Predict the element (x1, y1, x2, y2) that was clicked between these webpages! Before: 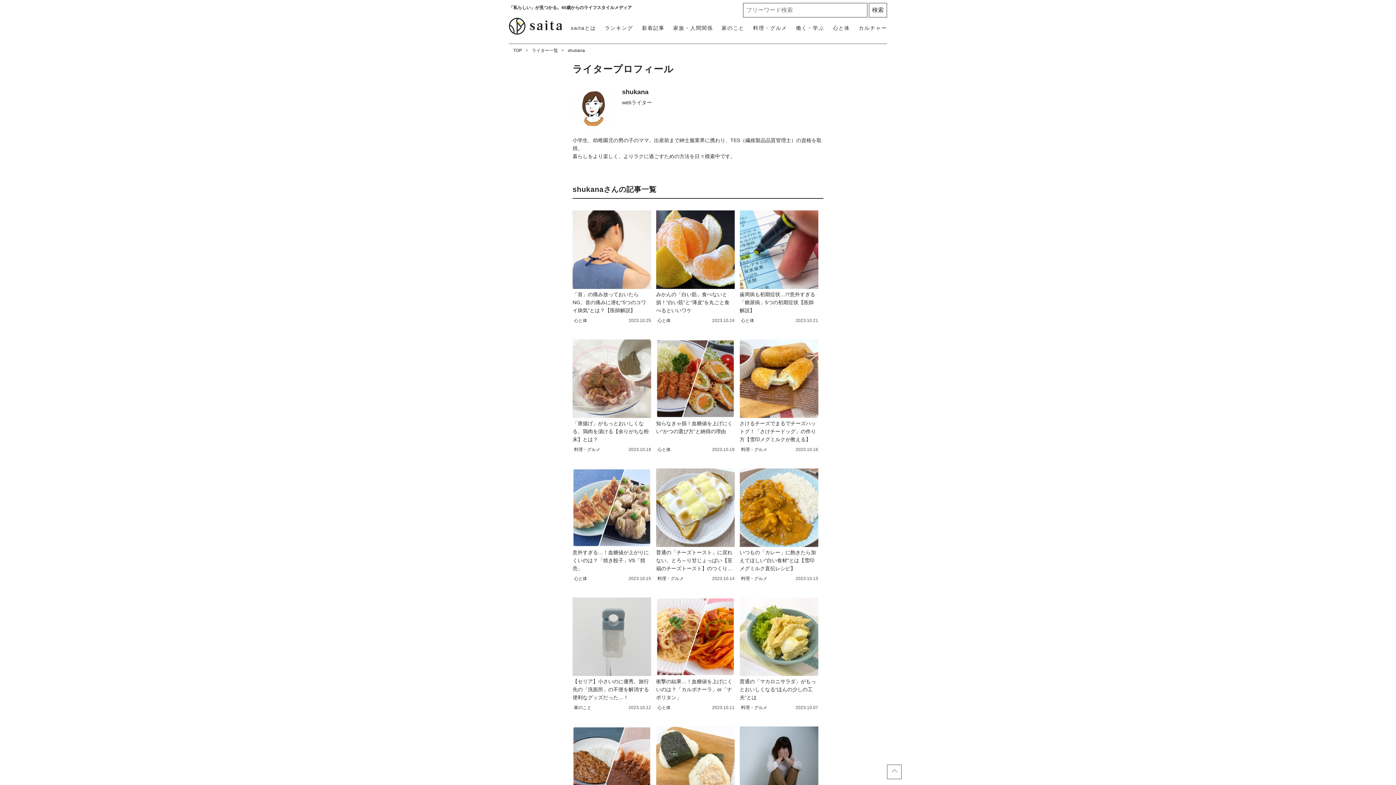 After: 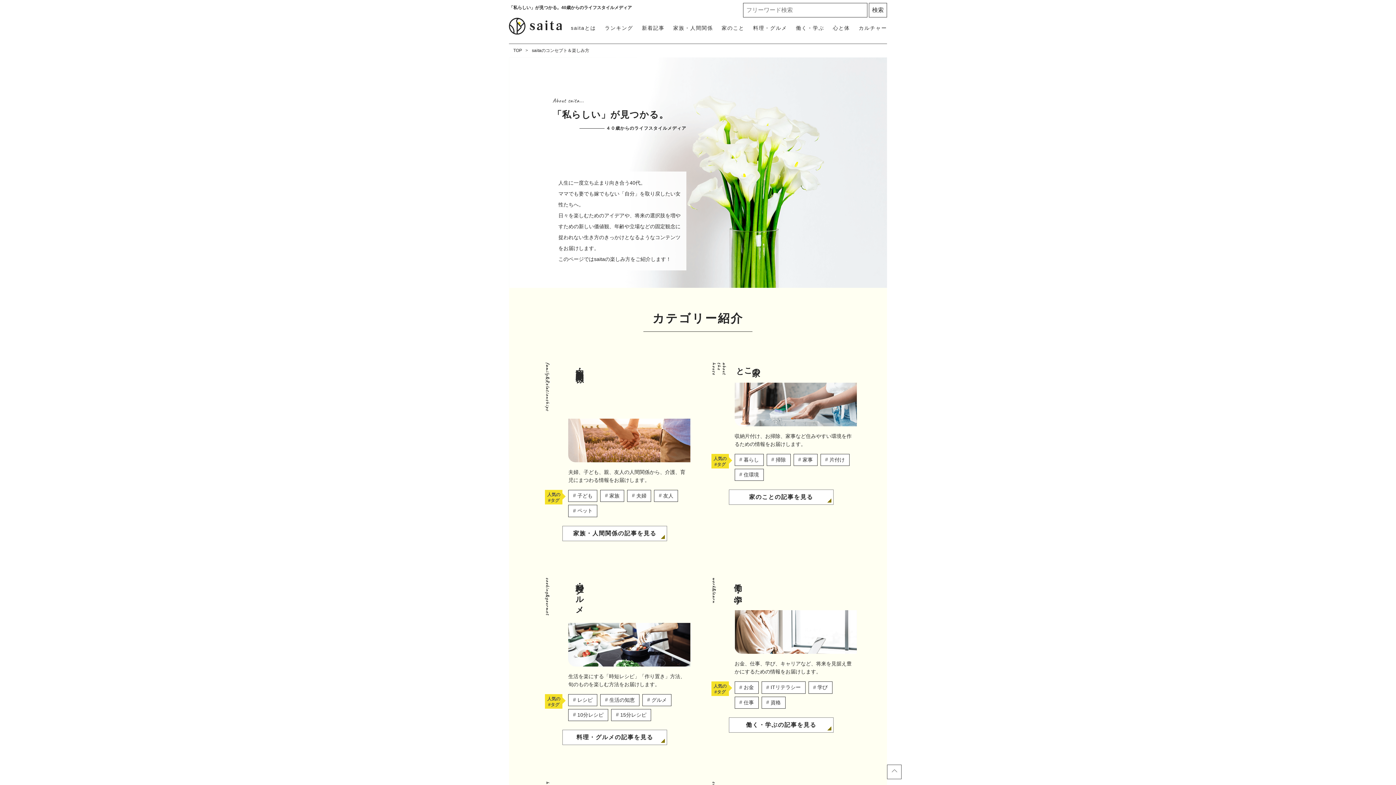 Action: bbox: (571, 24, 596, 32) label: saitaとは